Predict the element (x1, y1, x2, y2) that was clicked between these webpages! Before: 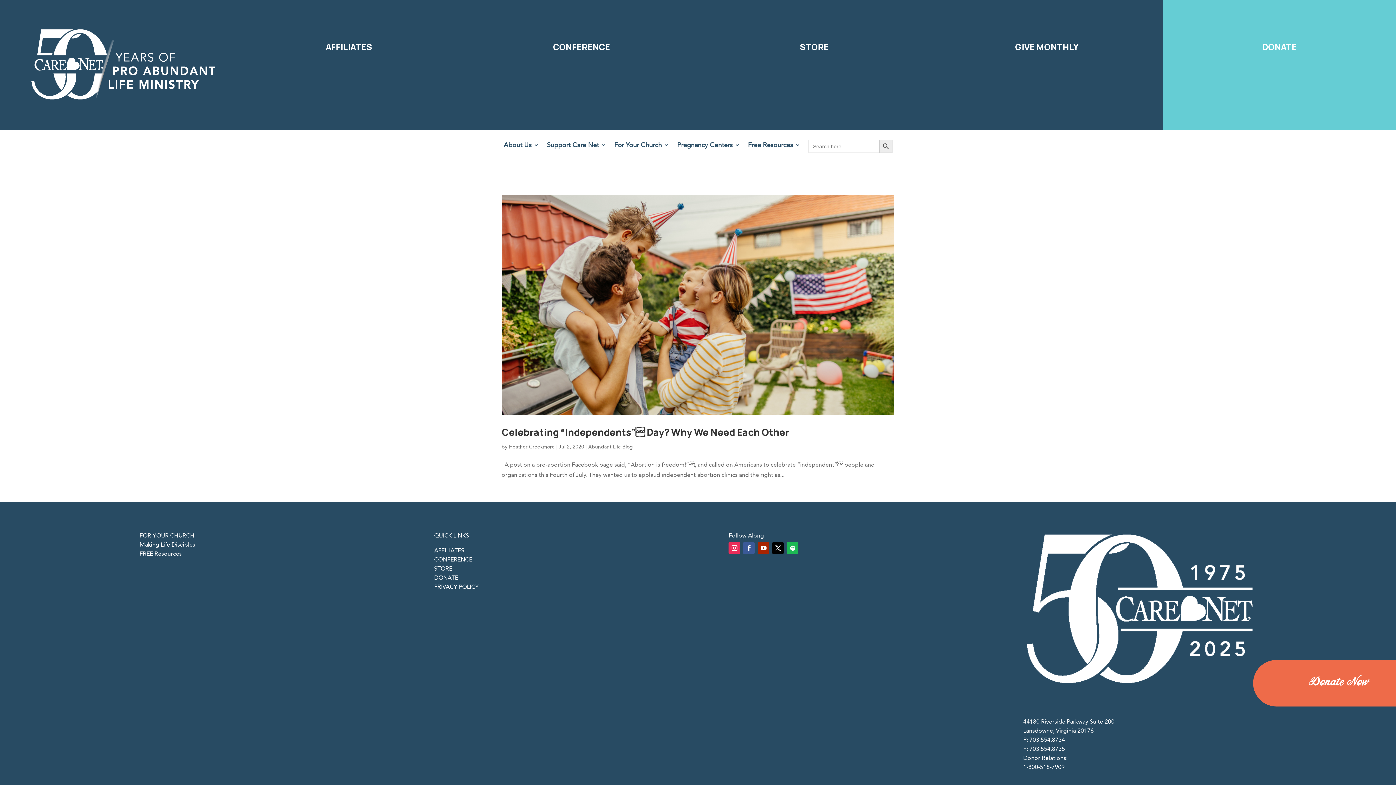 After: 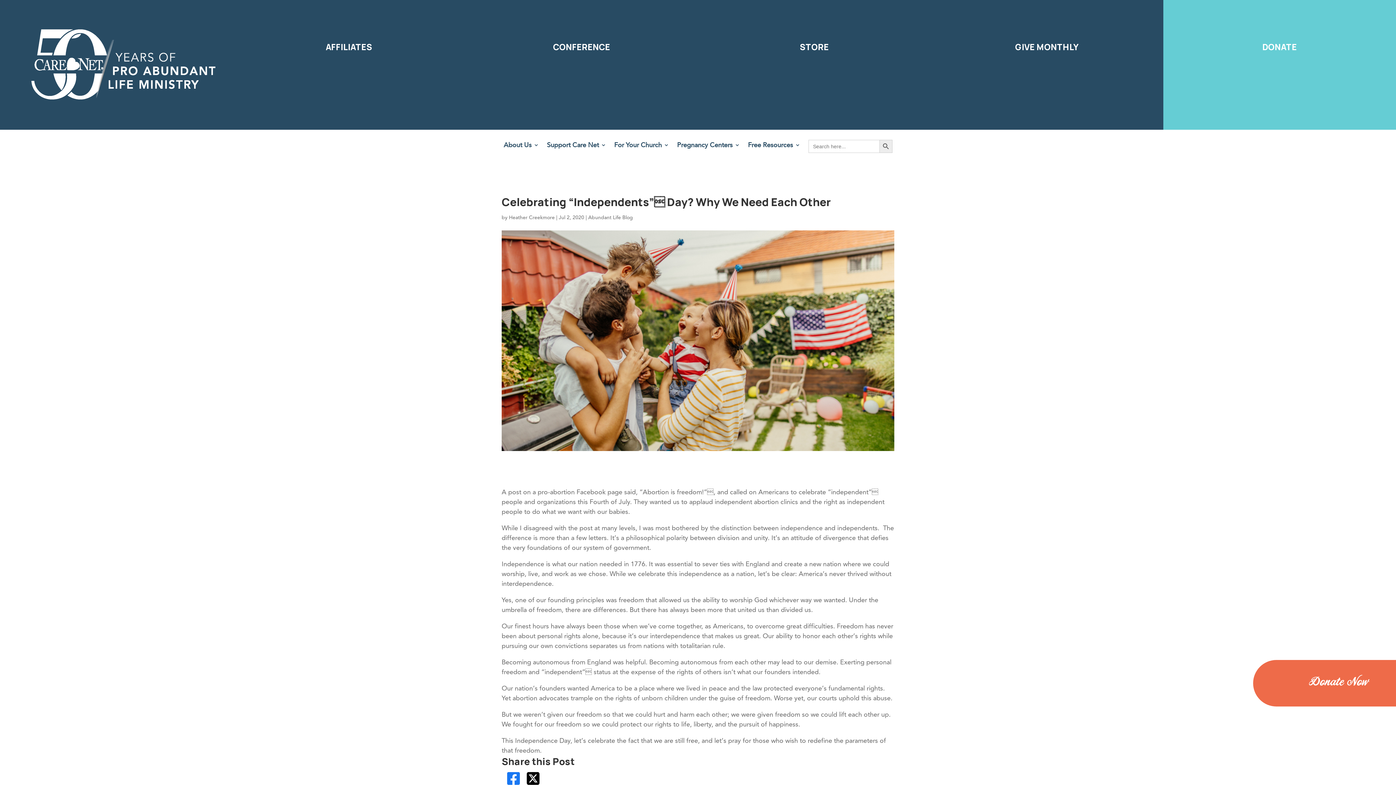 Action: bbox: (501, 425, 789, 439) label: Celebrating “Independents” Day? Why We Need Each Other